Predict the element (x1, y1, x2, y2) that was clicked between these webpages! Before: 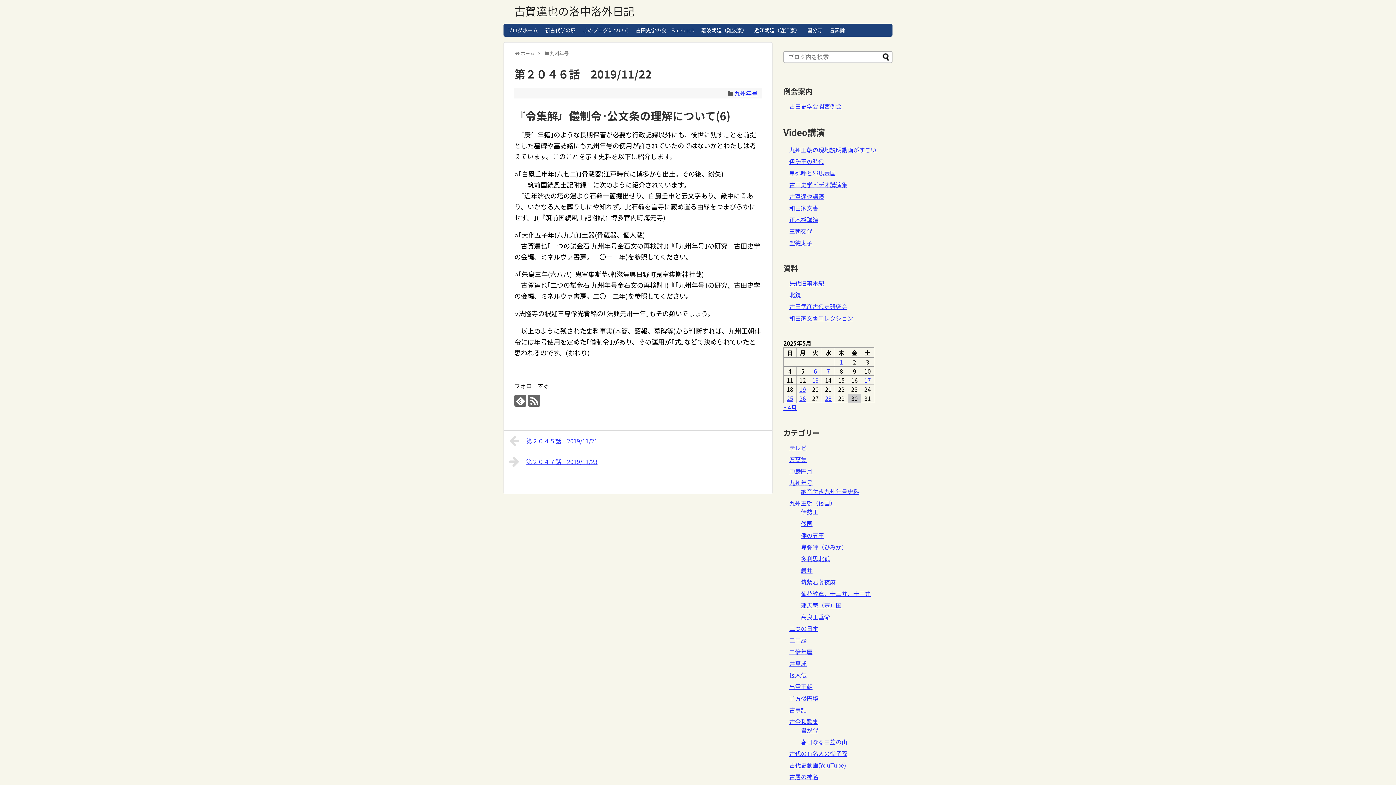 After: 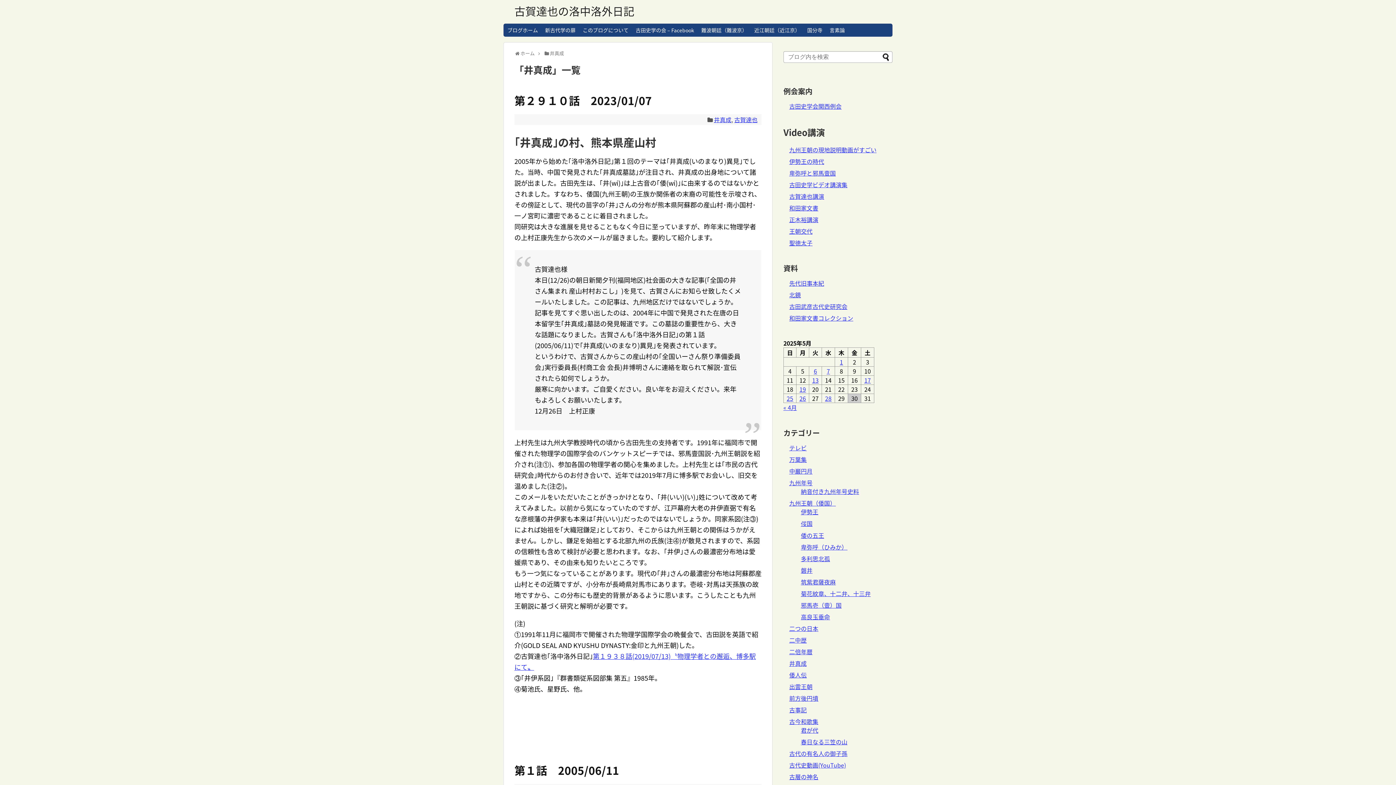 Action: bbox: (789, 659, 806, 667) label: 井真成